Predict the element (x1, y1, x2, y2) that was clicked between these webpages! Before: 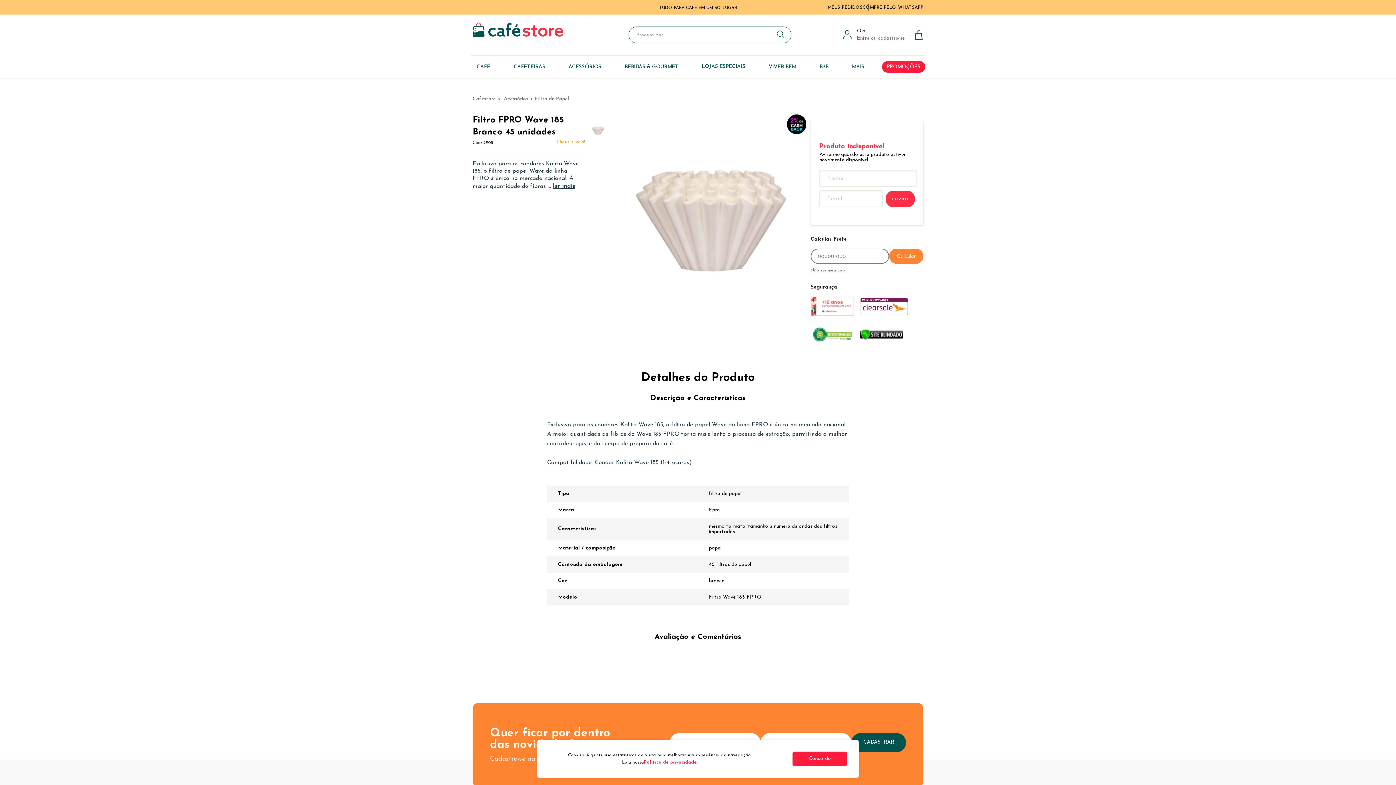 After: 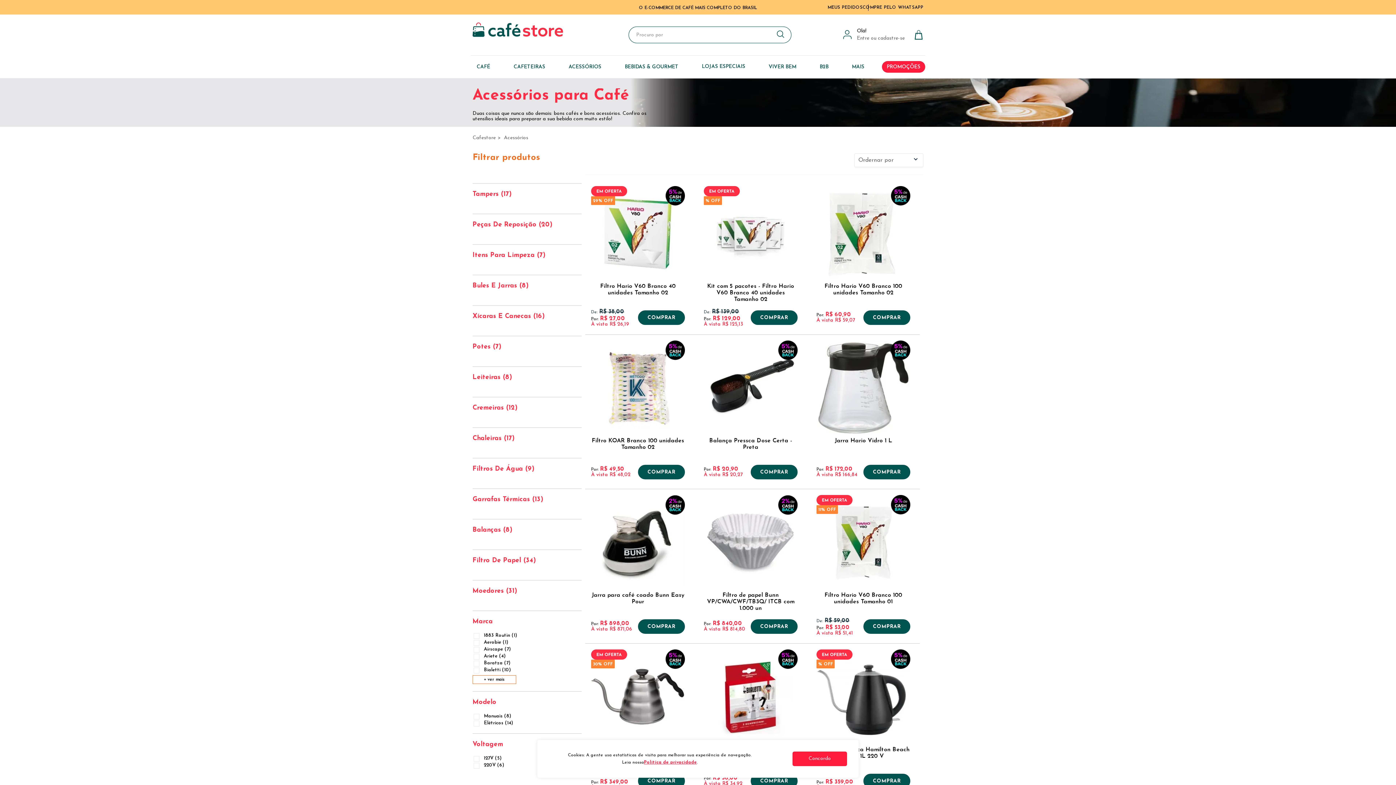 Action: bbox: (563, 56, 606, 78) label: ACESSÓRIOS